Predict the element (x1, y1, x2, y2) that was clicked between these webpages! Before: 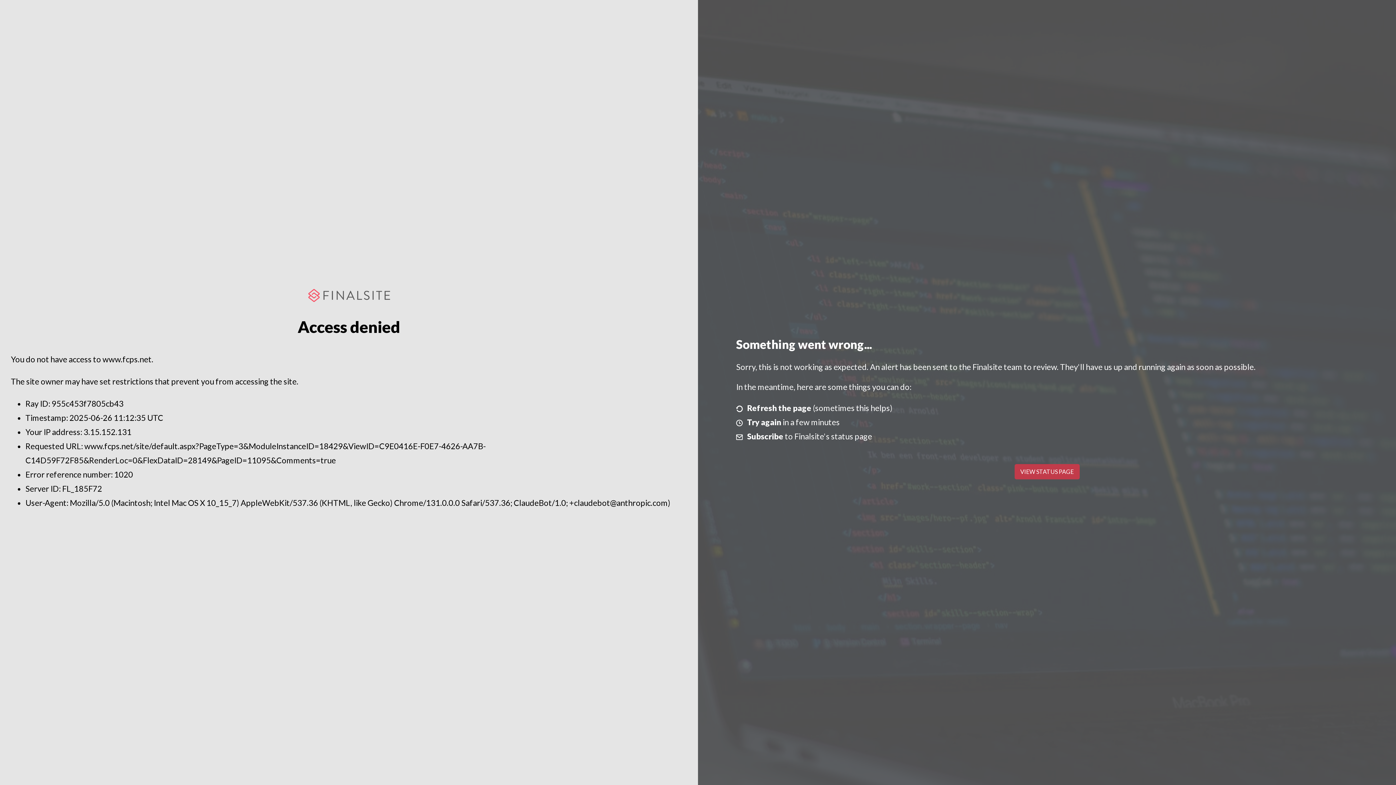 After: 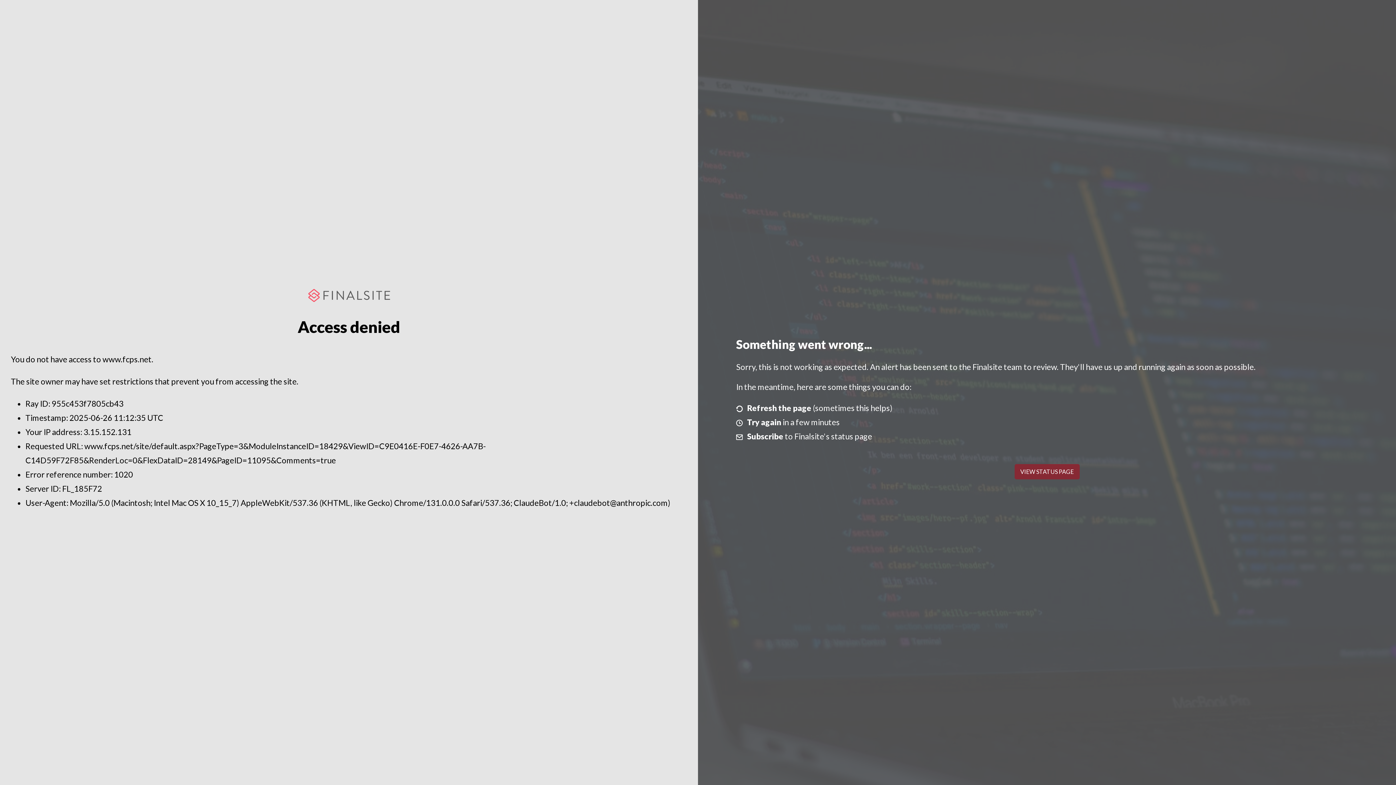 Action: bbox: (1014, 464, 1079, 479) label: VIEW STATUS PAGE